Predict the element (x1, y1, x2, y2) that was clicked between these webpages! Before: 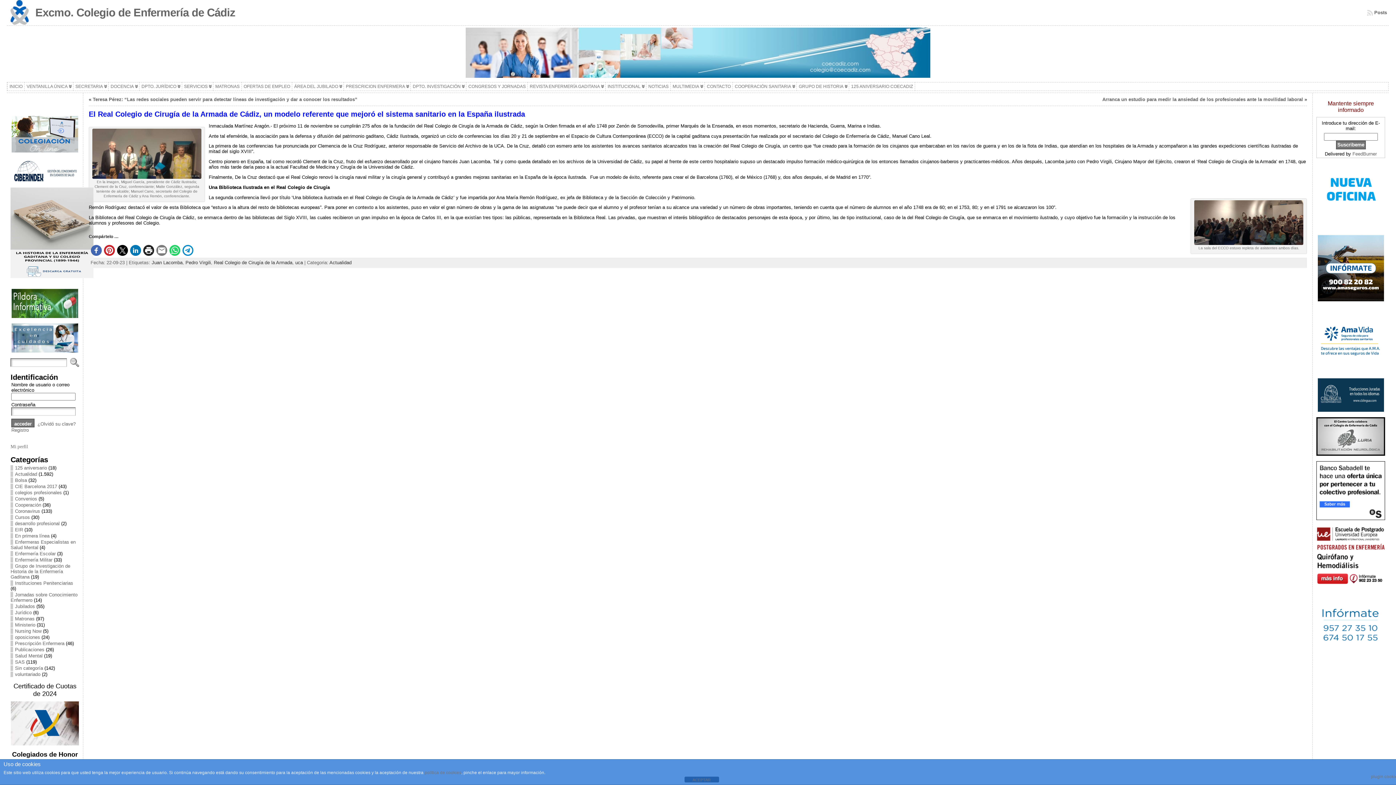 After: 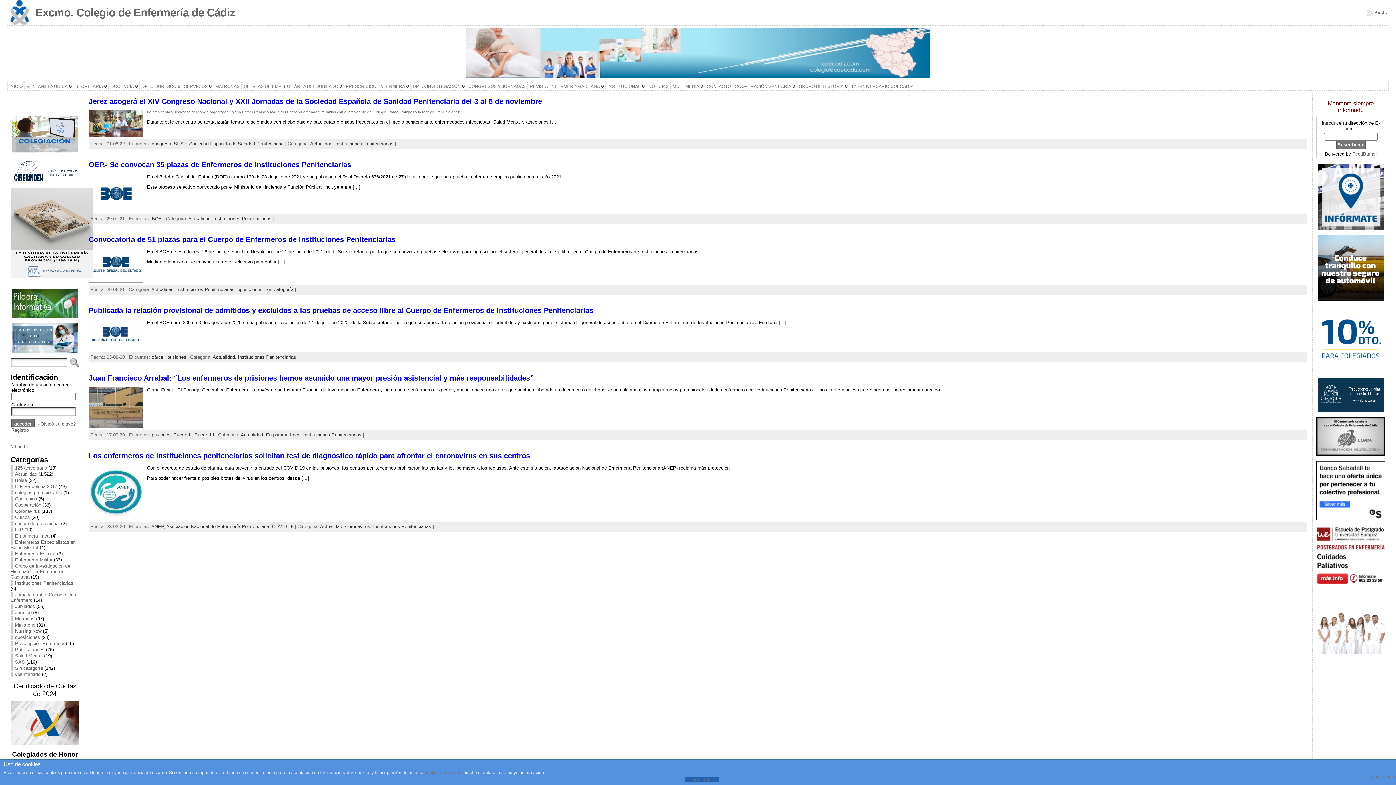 Action: label: Instituciones Penitenciarias bbox: (10, 580, 73, 586)